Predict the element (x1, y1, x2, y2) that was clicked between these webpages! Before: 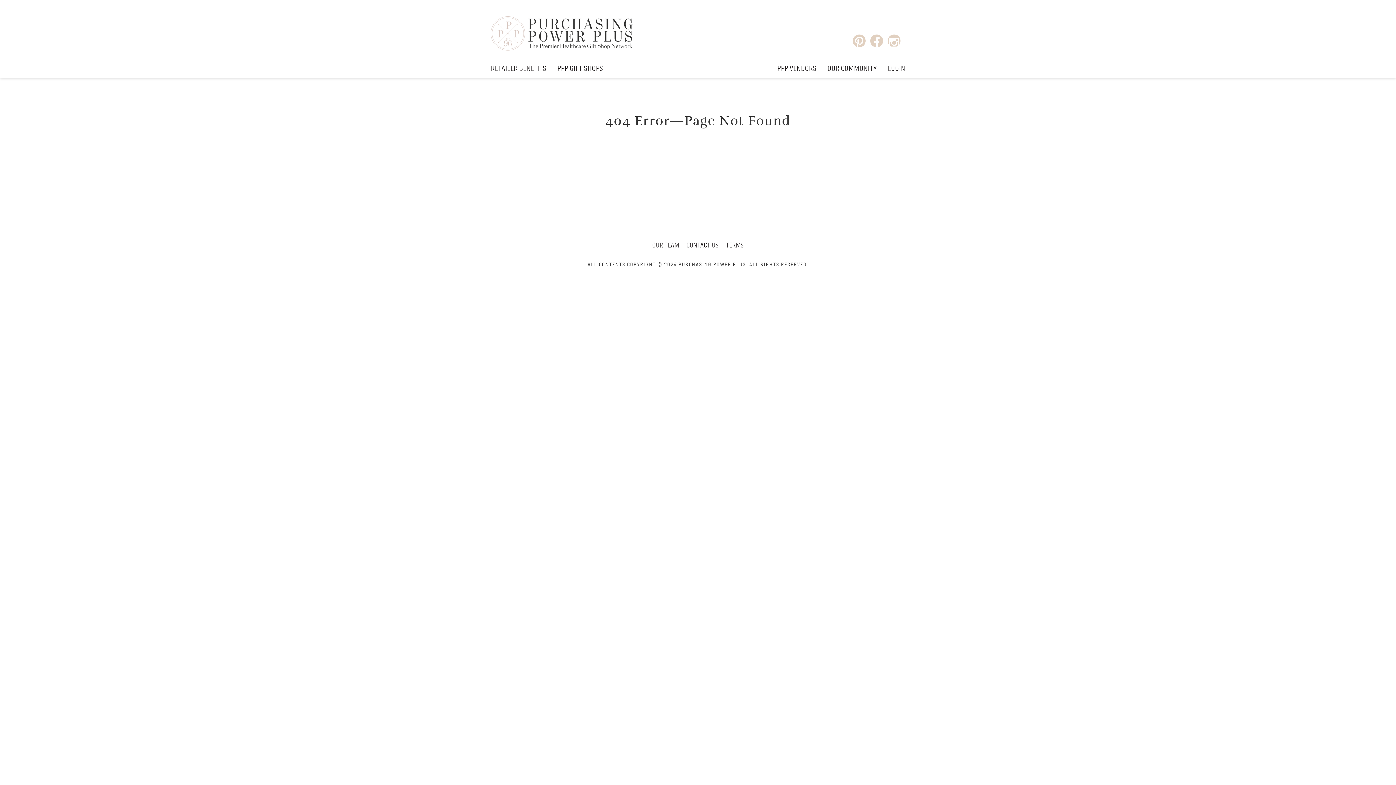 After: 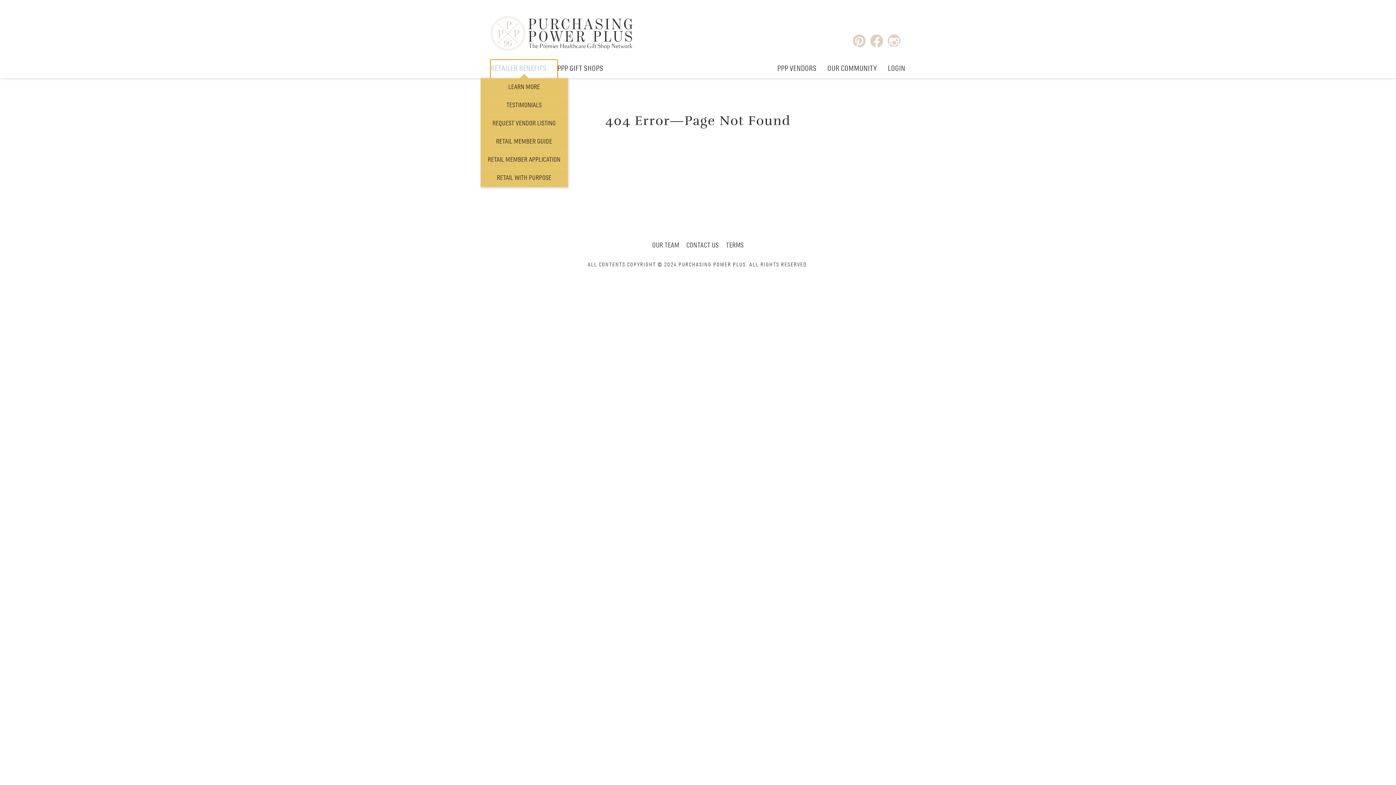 Action: bbox: (490, 60, 557, 78) label: RETAILER BENEFITS